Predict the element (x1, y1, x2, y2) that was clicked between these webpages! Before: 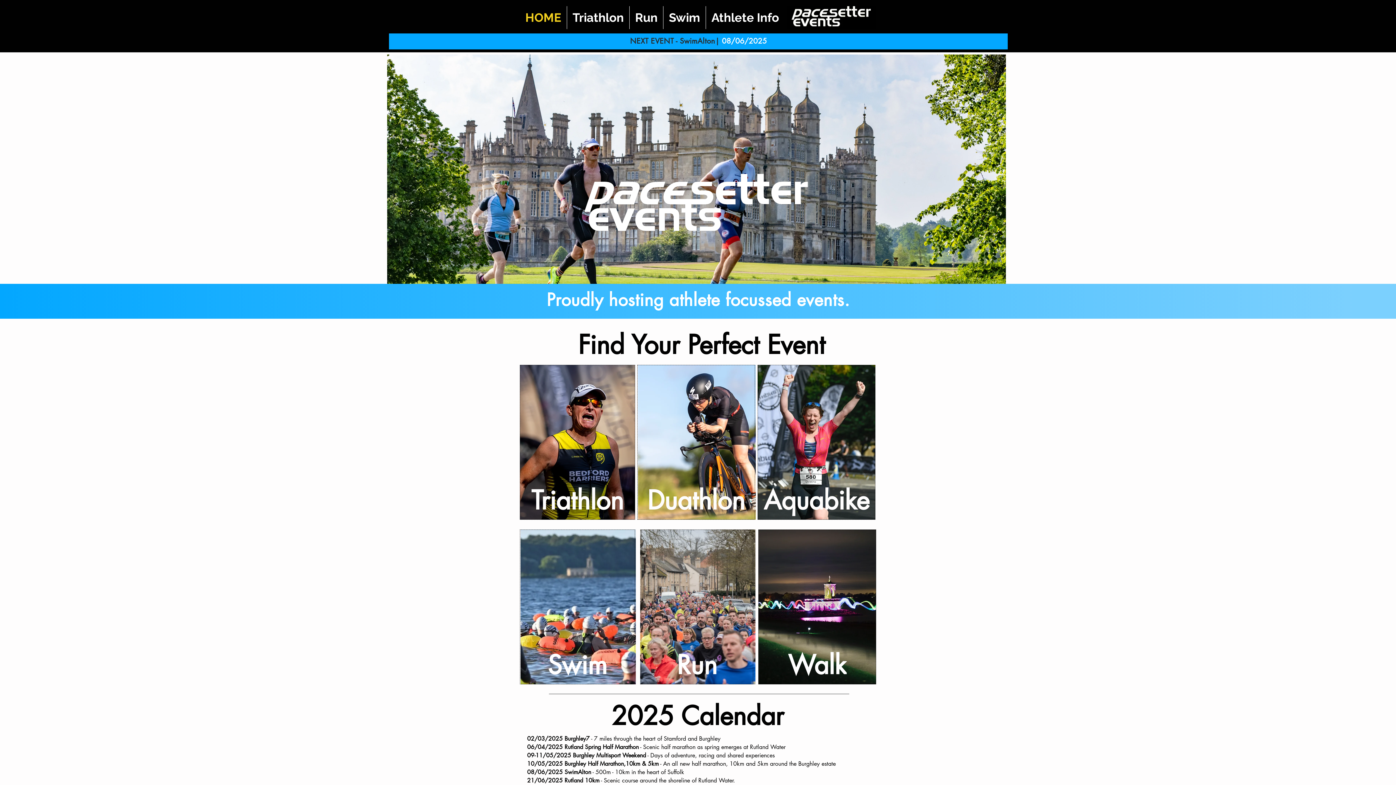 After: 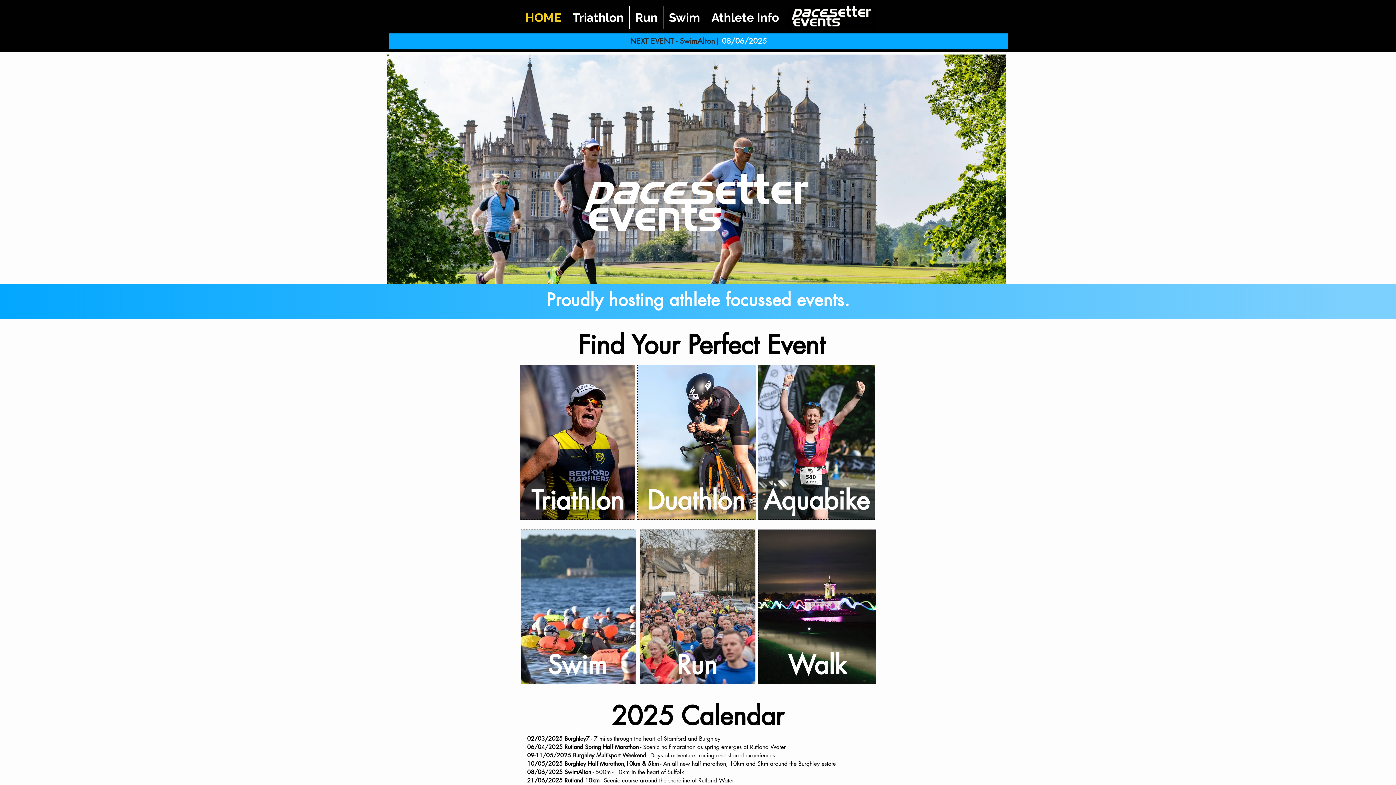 Action: label: HOME bbox: (520, 6, 566, 29)